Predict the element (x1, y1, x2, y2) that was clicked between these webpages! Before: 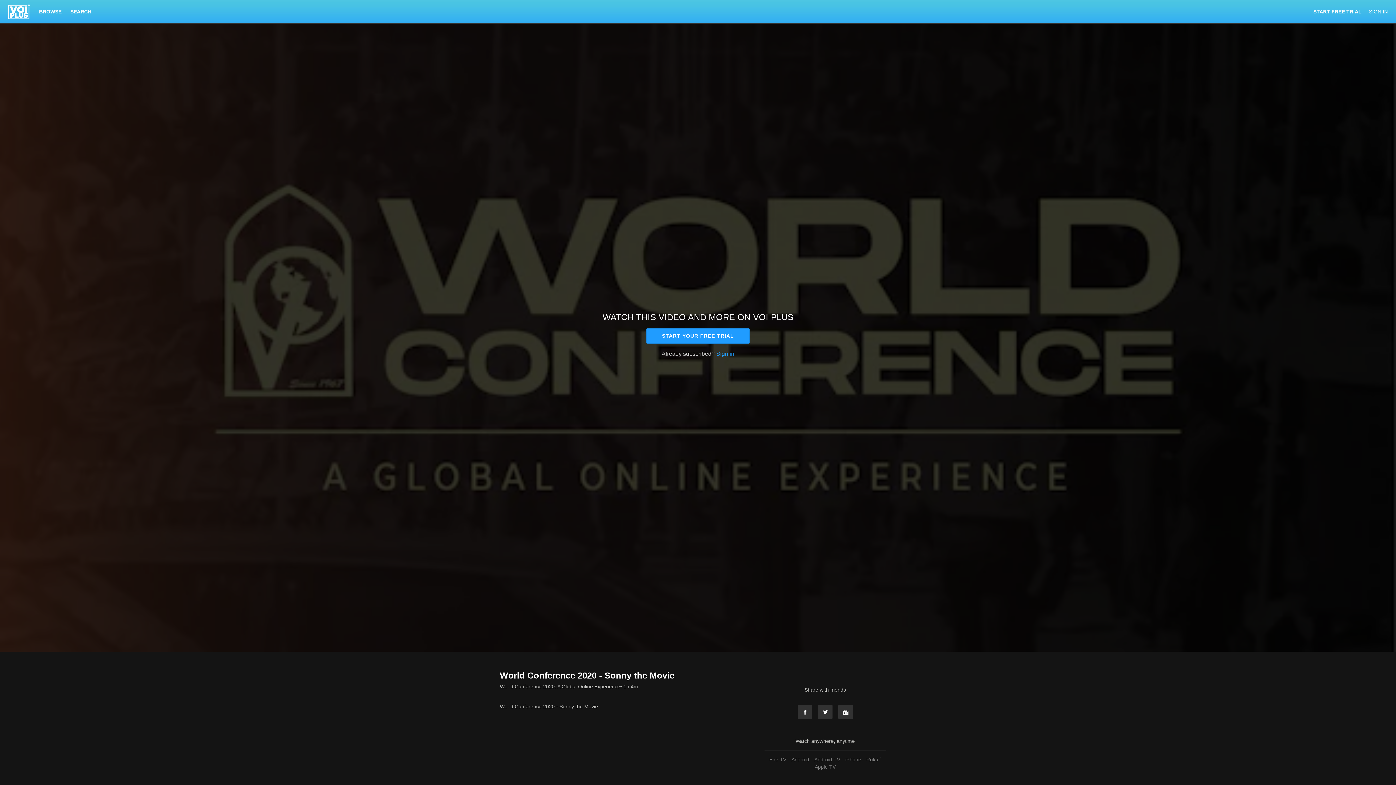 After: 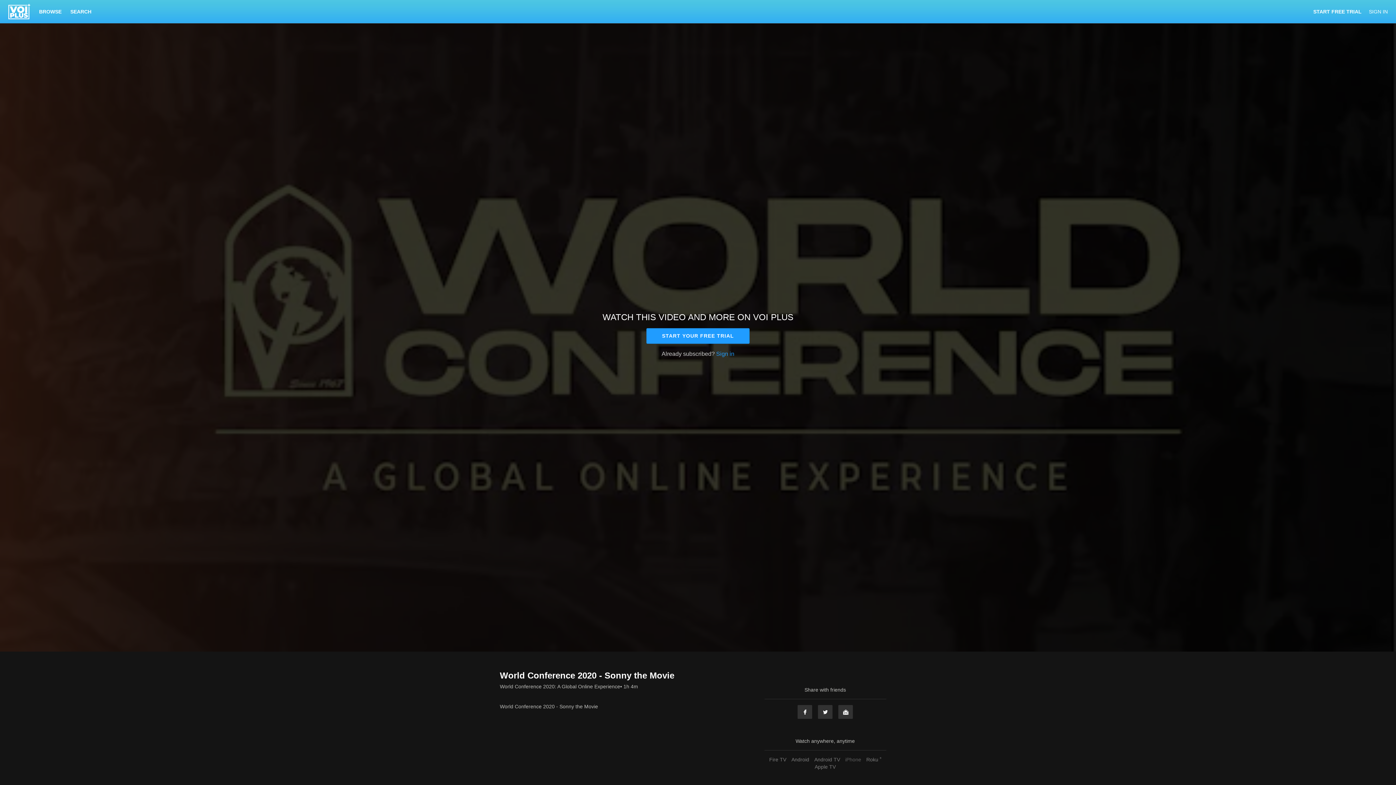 Action: bbox: (843, 757, 863, 762) label: iPhone